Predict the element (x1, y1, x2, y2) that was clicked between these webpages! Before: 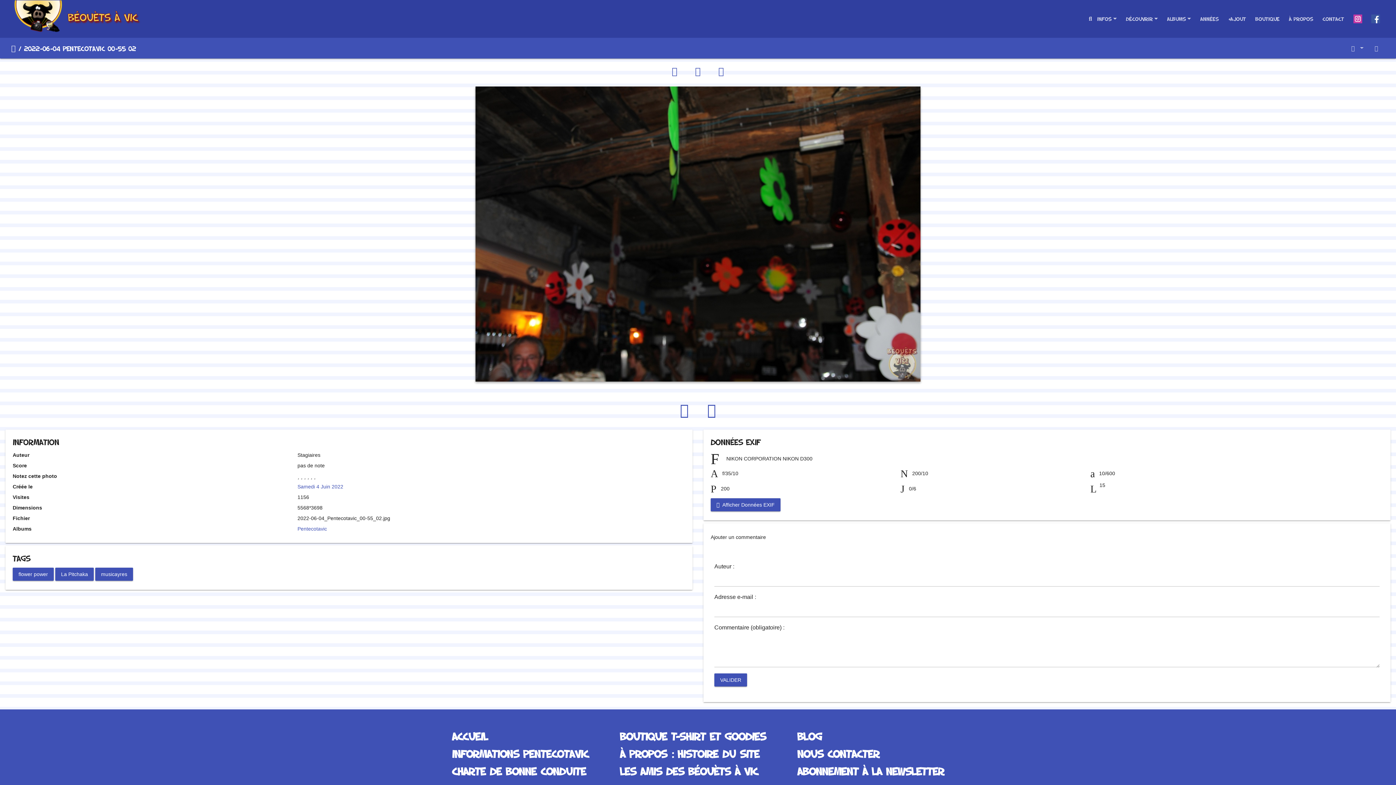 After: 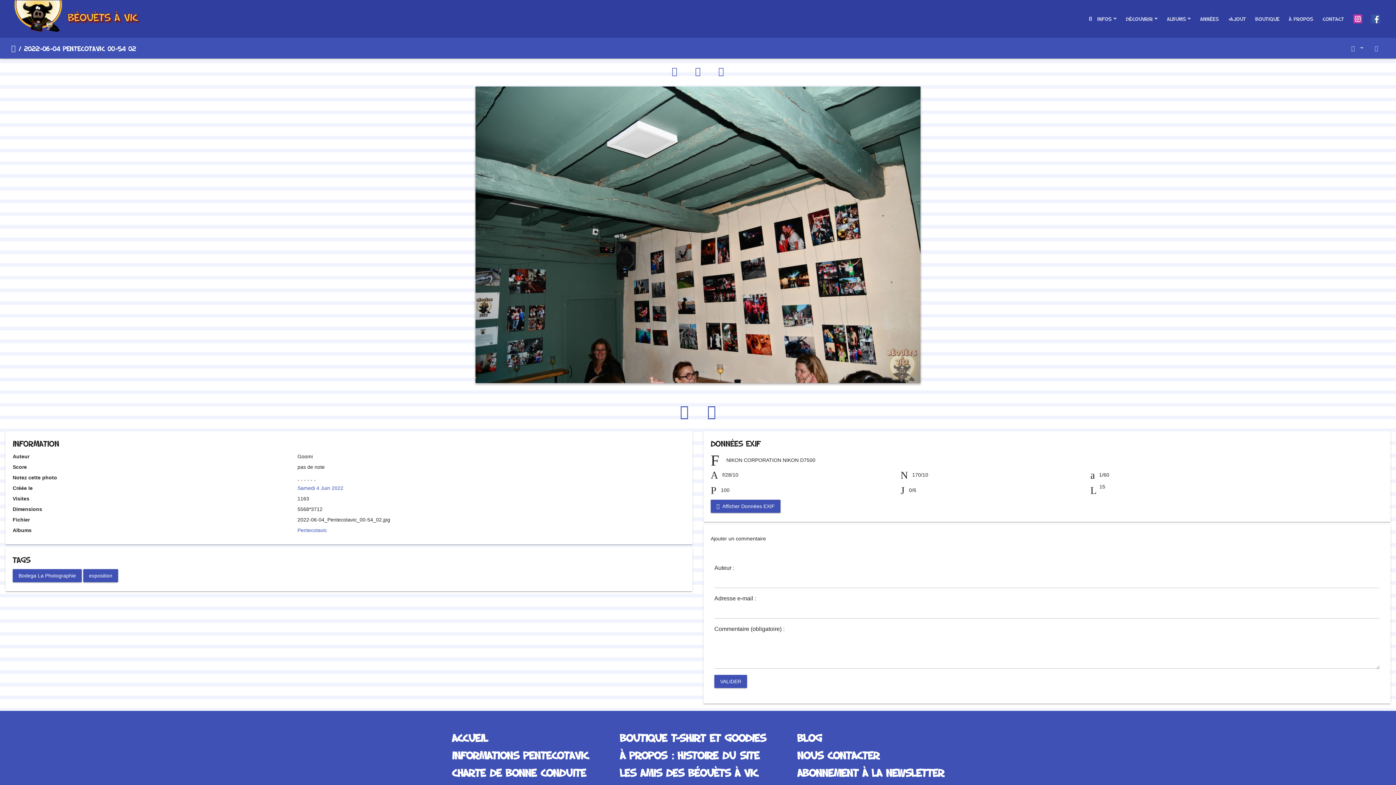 Action: bbox: (709, 66, 733, 76)